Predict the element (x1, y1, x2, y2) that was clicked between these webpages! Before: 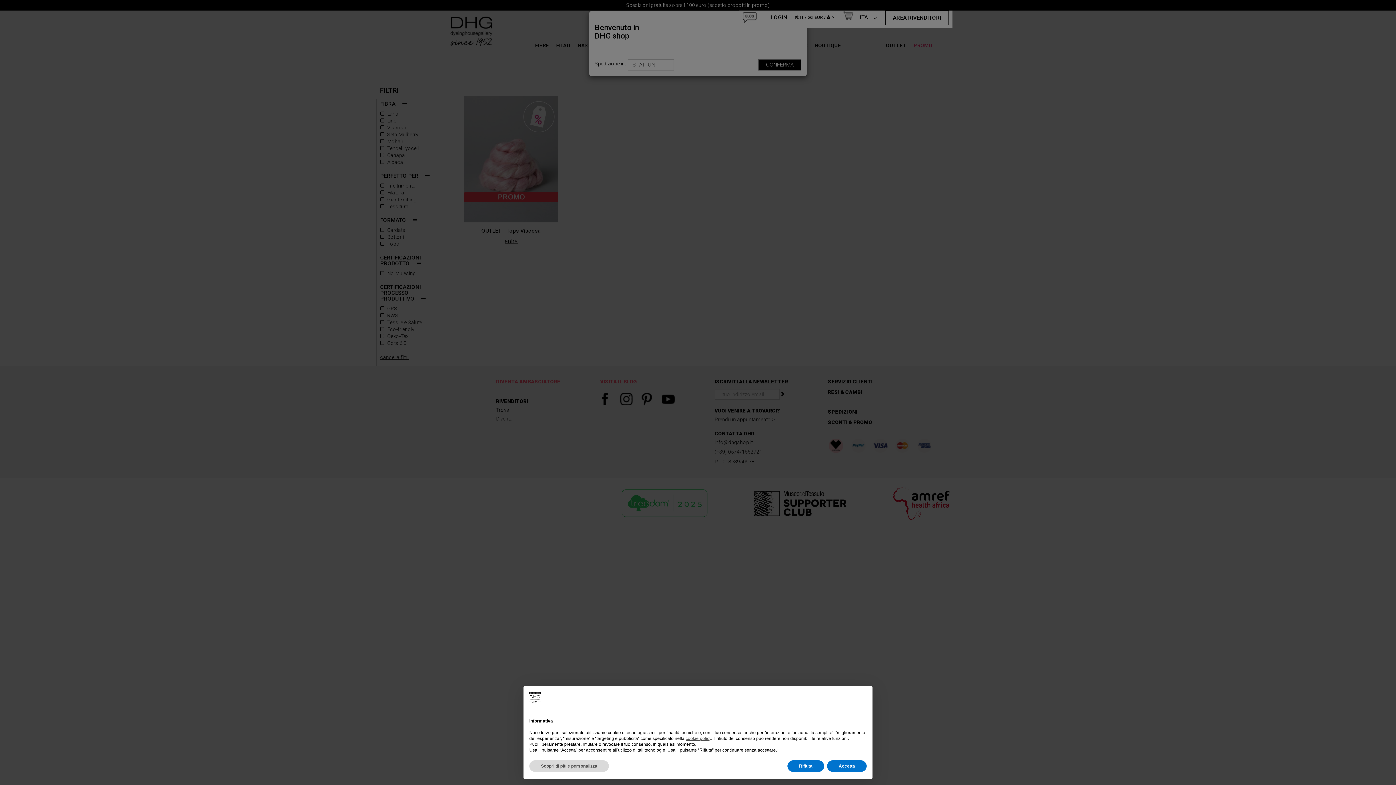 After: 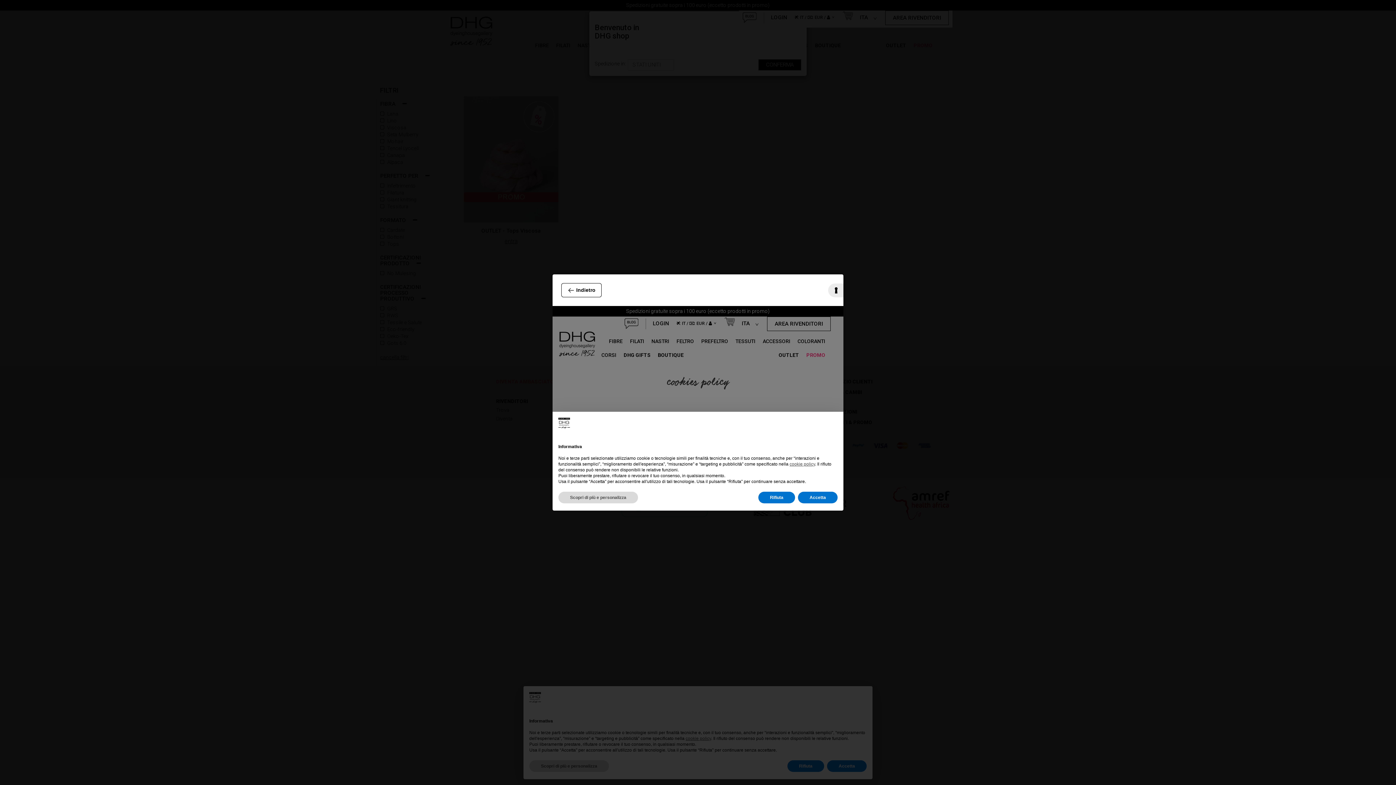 Action: label: cookie policy bbox: (685, 736, 711, 741)